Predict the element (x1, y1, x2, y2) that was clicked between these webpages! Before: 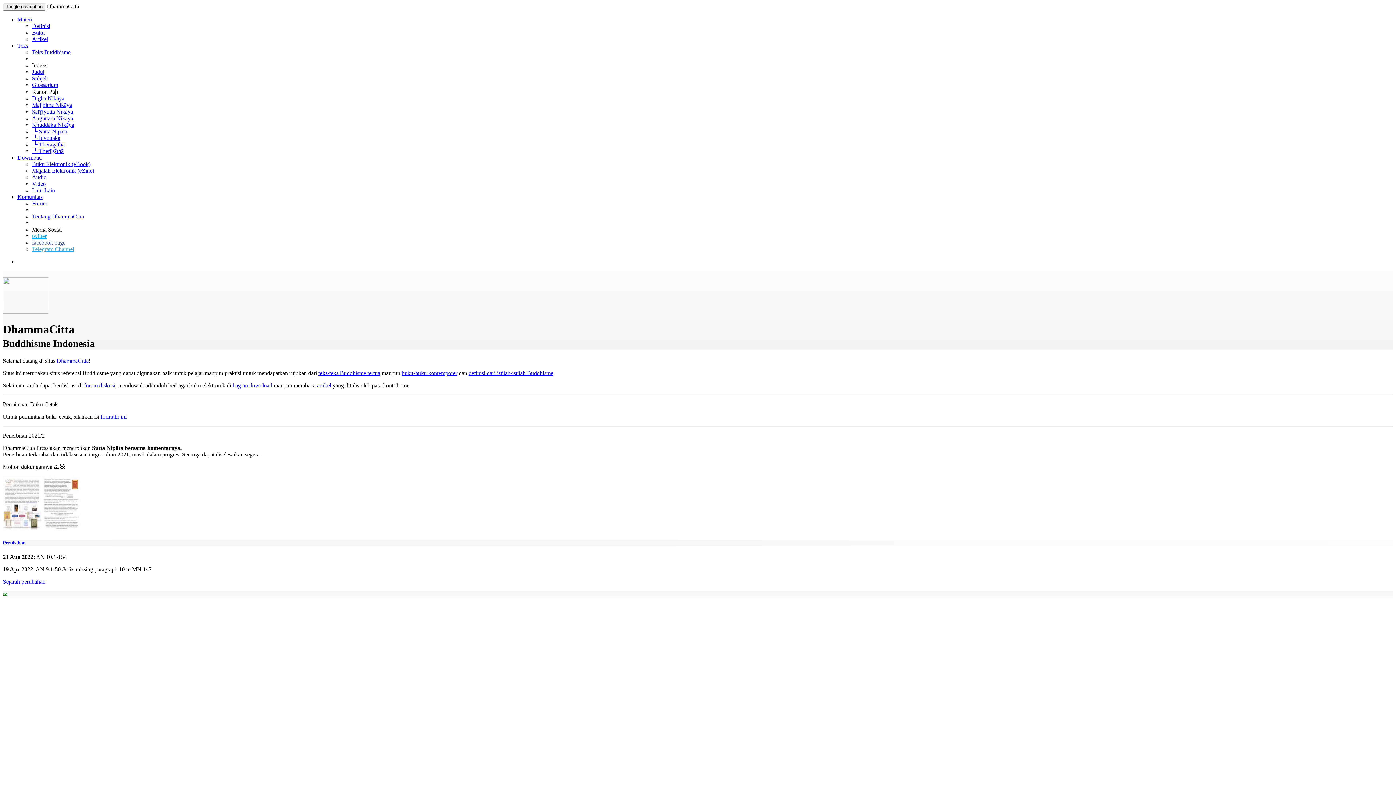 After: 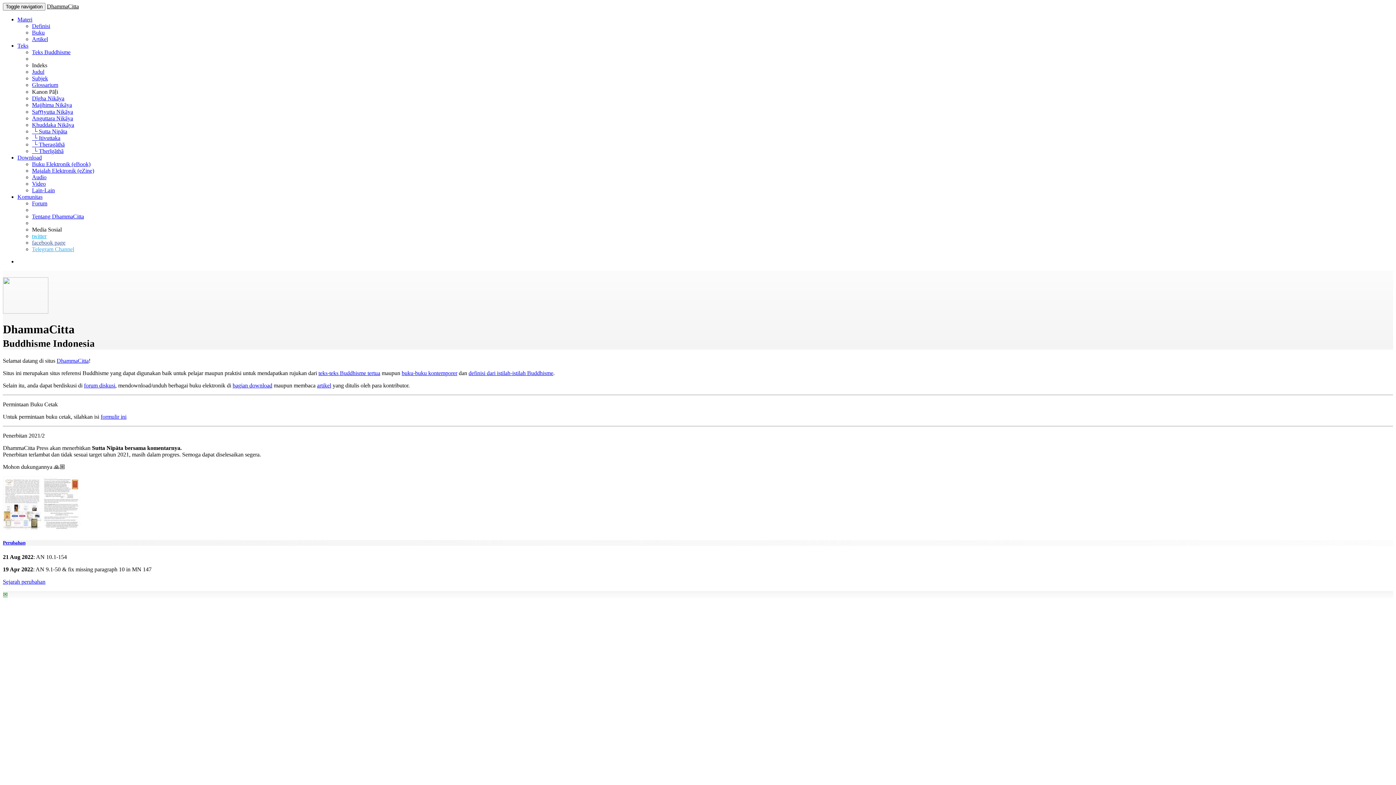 Action: label: facebook page bbox: (32, 239, 65, 245)